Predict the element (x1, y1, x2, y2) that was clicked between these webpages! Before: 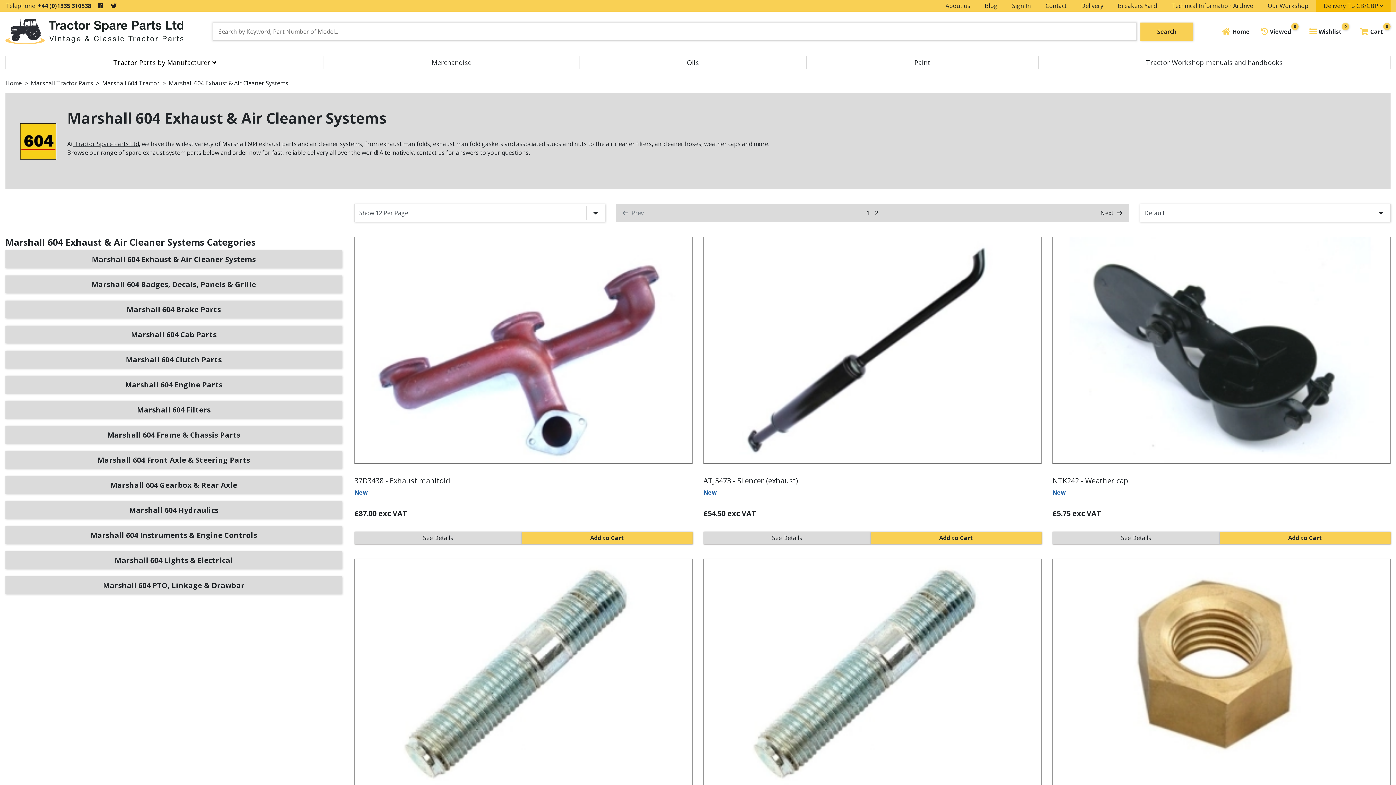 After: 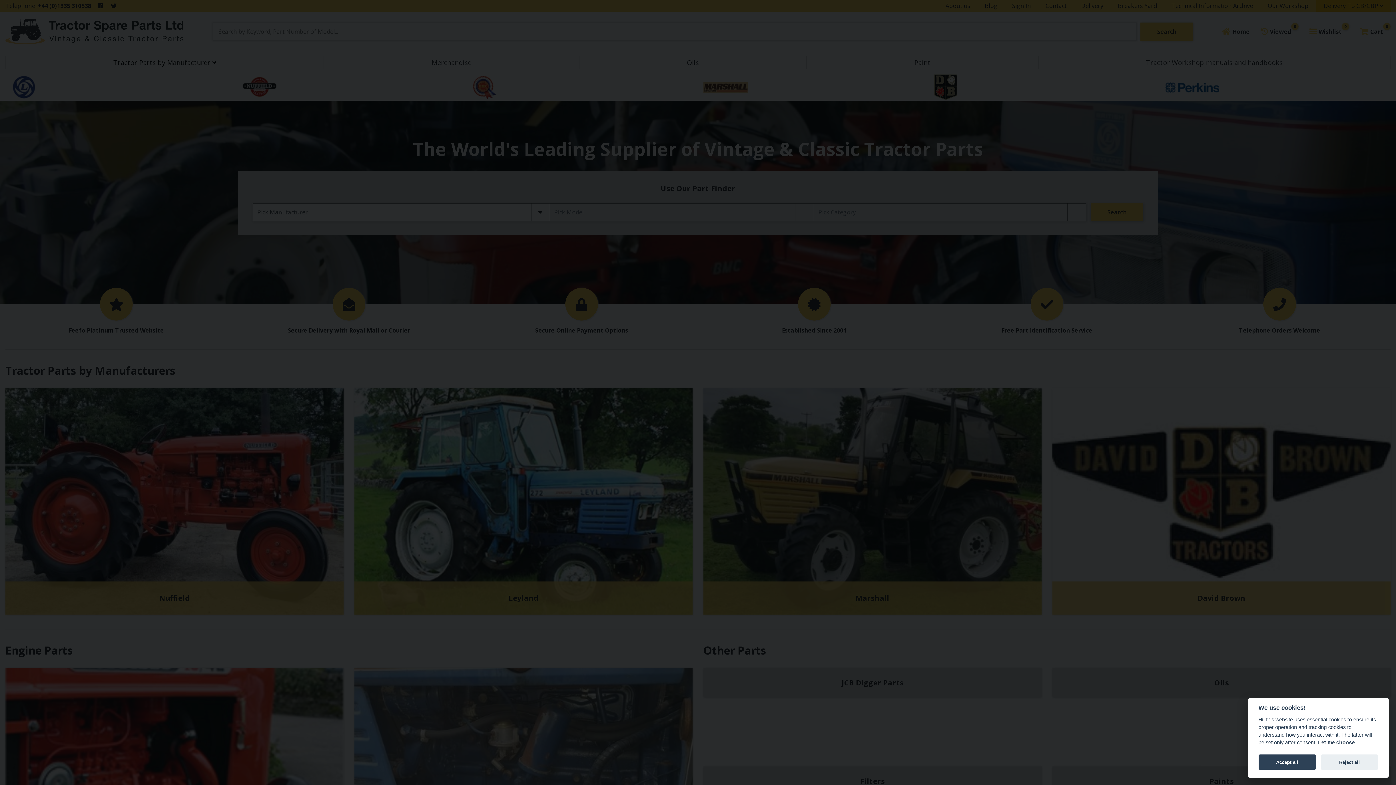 Action: bbox: (5, 18, 183, 44)